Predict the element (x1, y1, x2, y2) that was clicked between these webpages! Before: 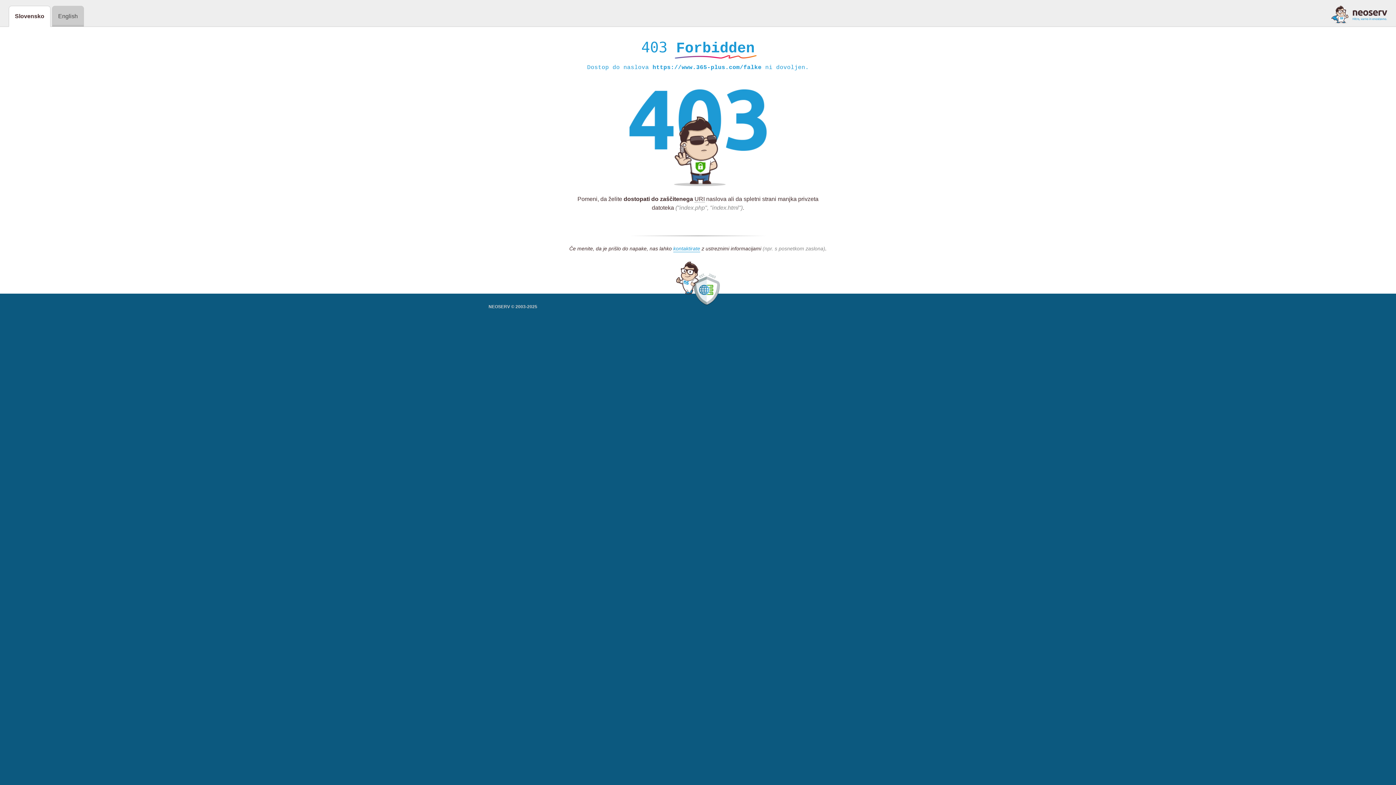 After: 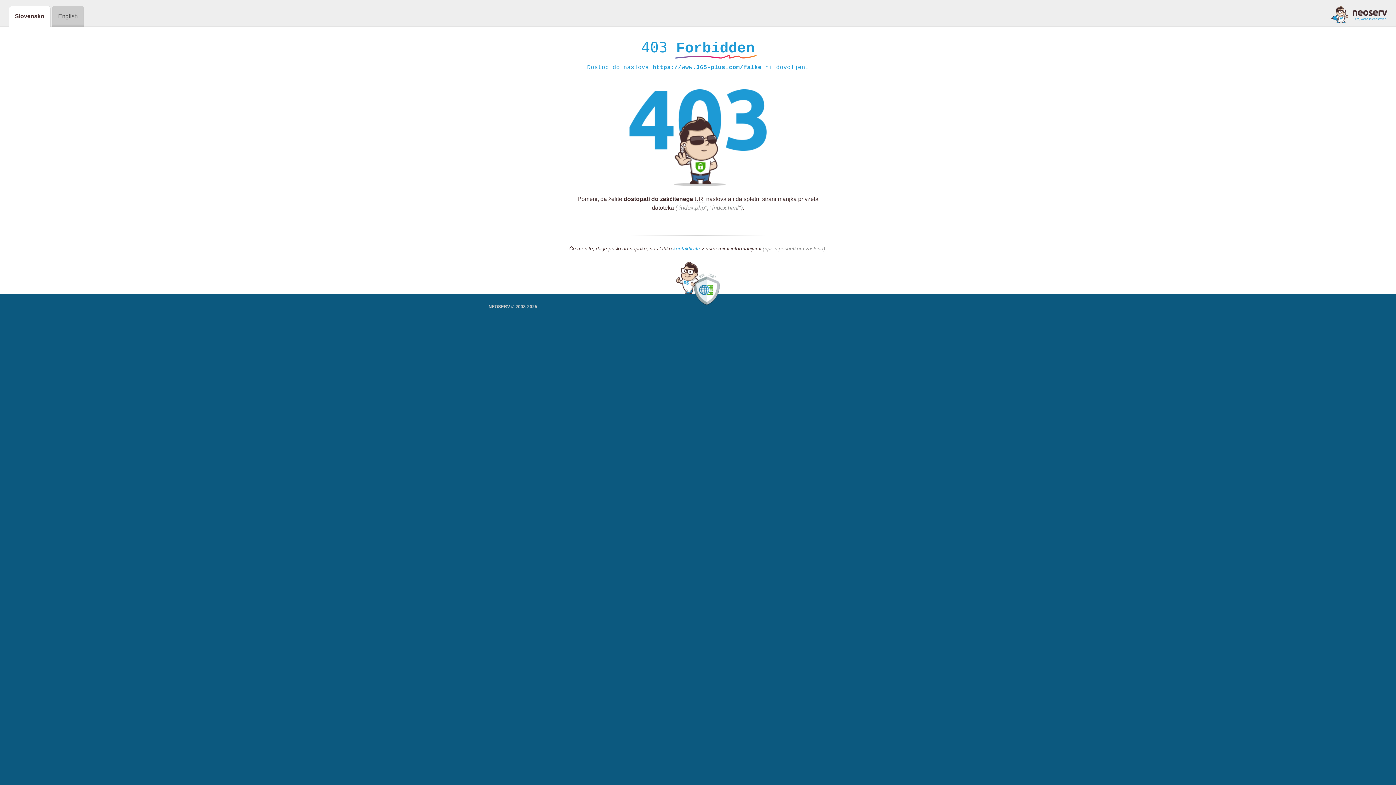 Action: bbox: (673, 245, 700, 252) label: kontaktirate